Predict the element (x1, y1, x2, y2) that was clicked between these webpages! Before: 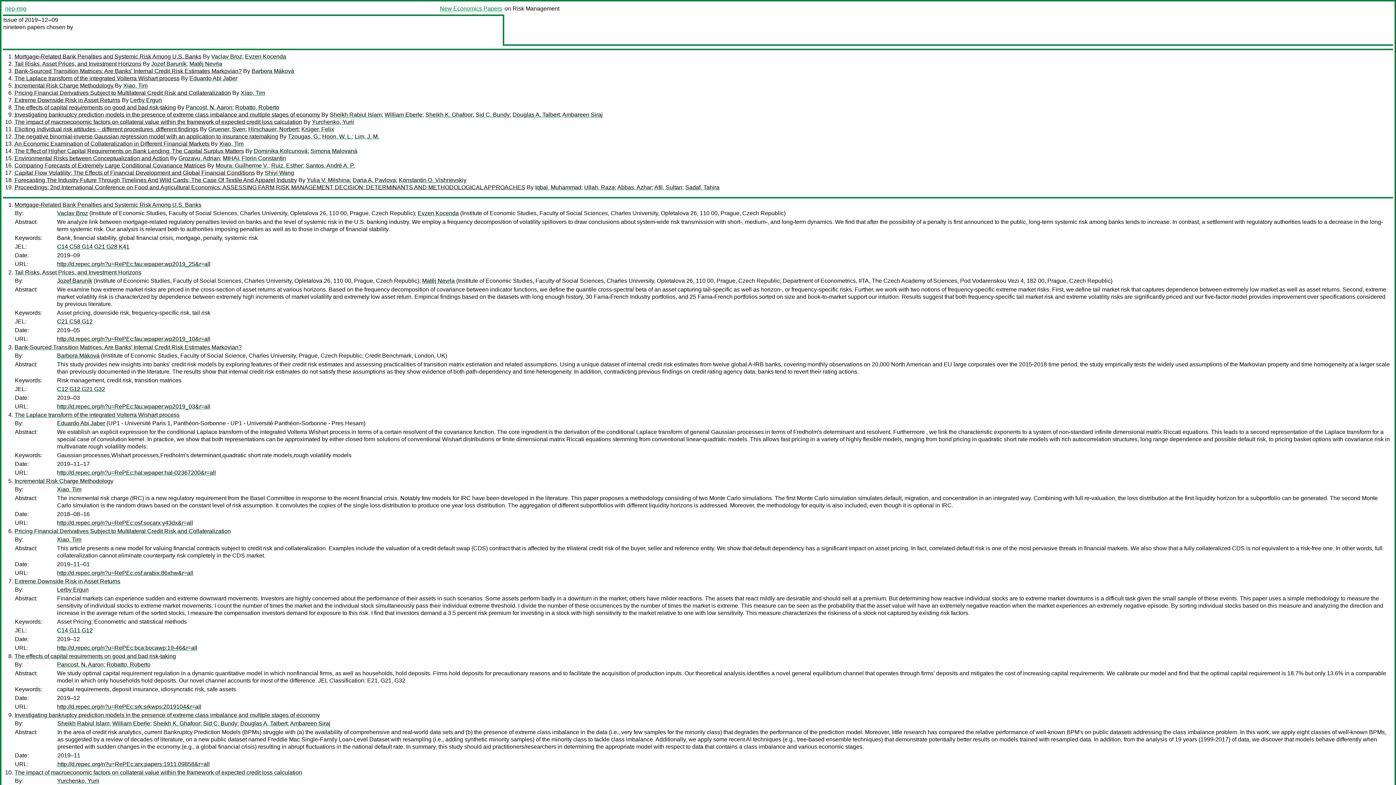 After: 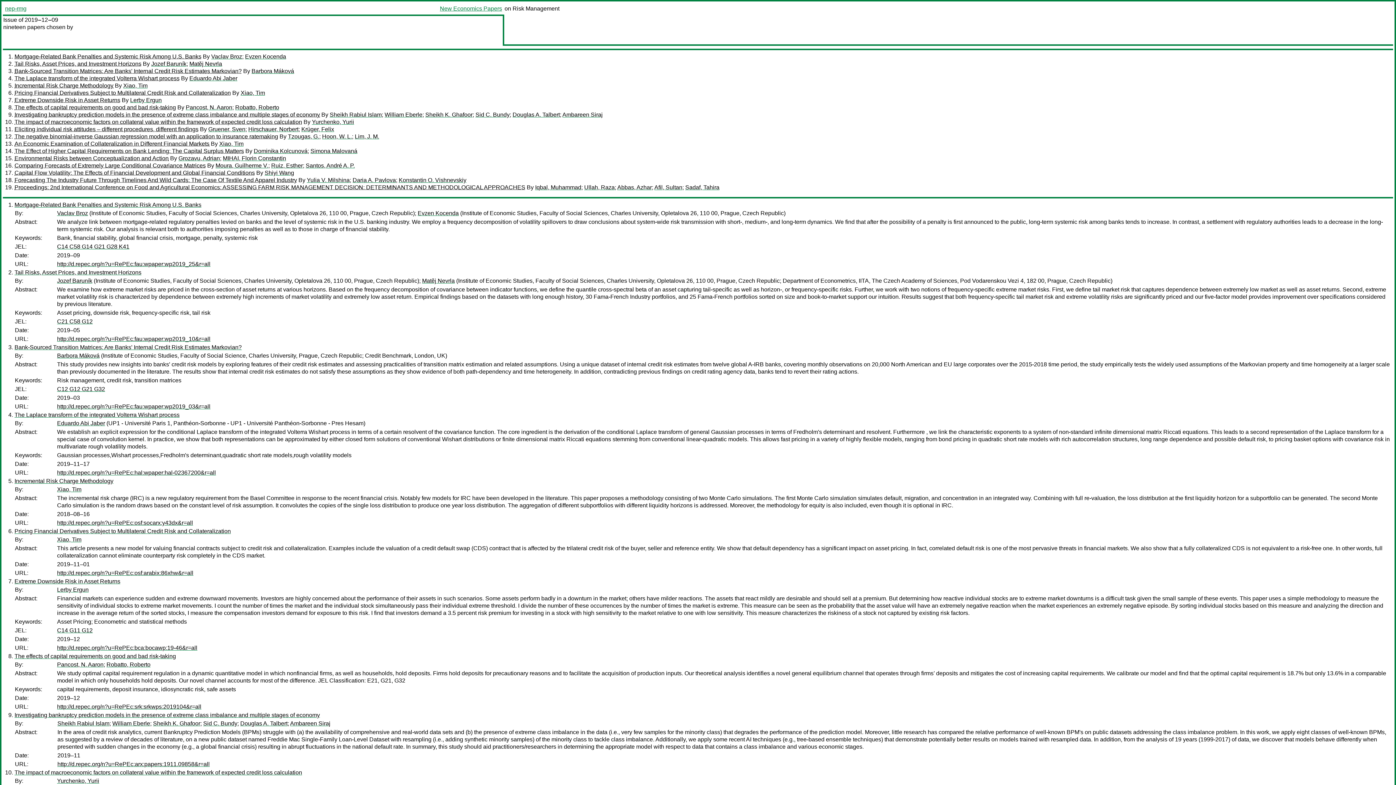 Action: bbox: (14, 97, 120, 103) label: Extreme Downside Risk in Asset Returns